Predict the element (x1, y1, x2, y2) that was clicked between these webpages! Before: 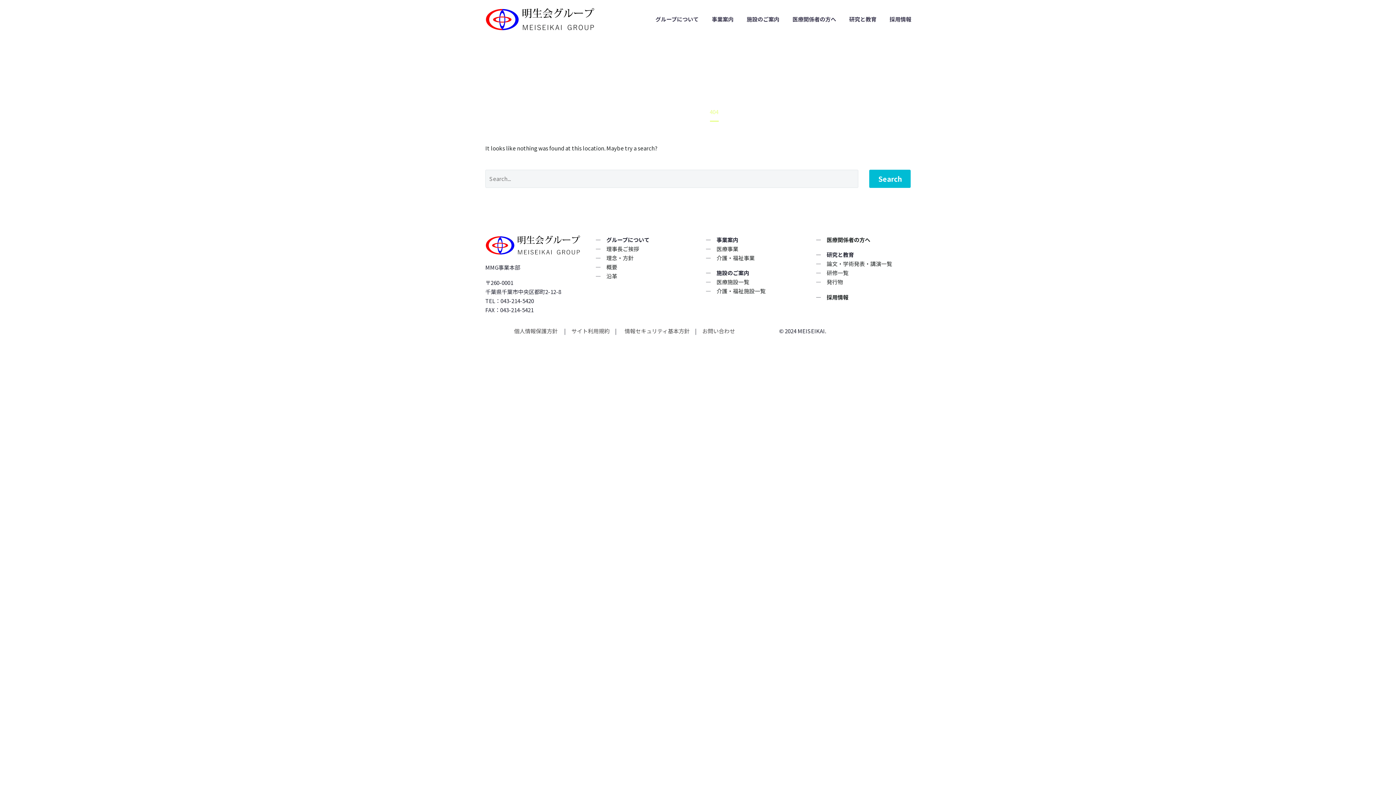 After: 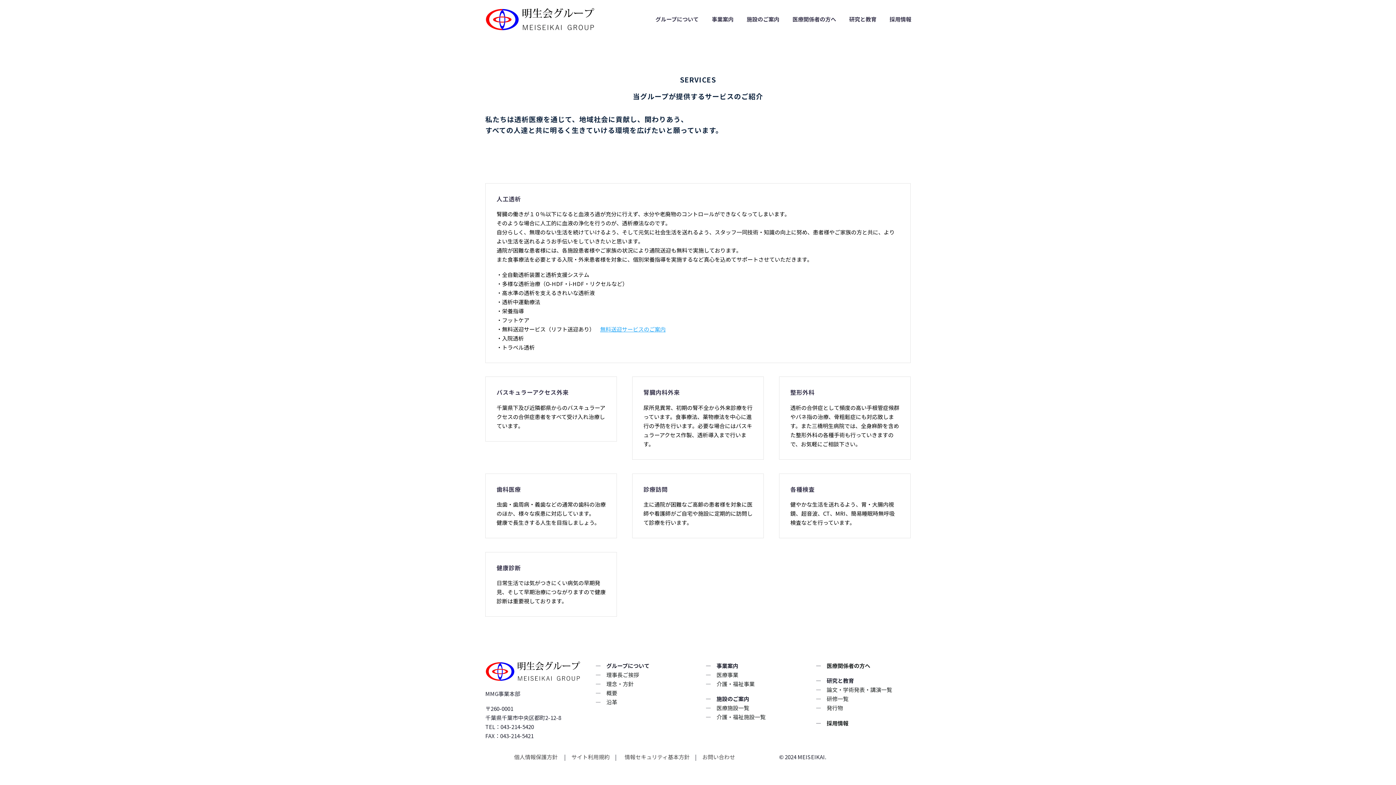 Action: label: 医療事業 bbox: (716, 244, 738, 252)